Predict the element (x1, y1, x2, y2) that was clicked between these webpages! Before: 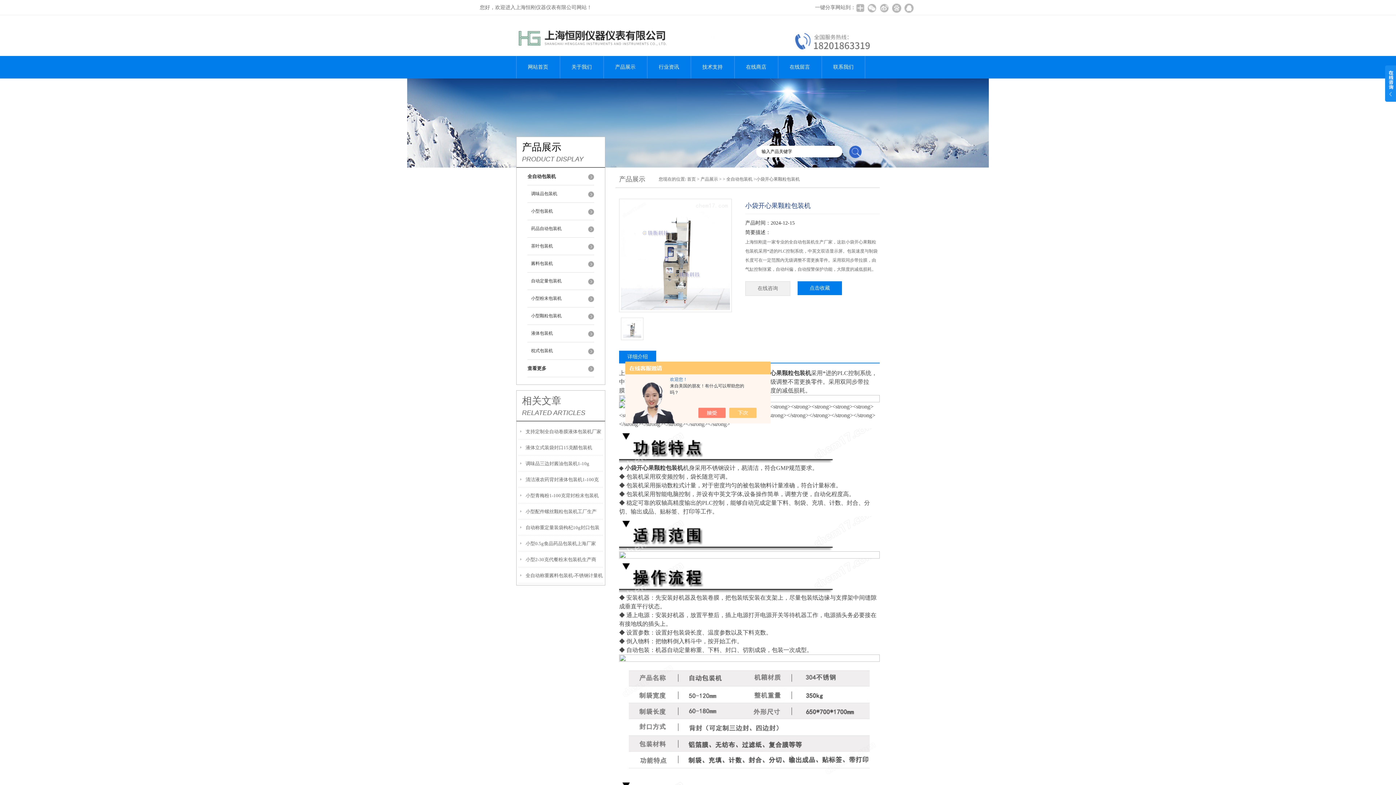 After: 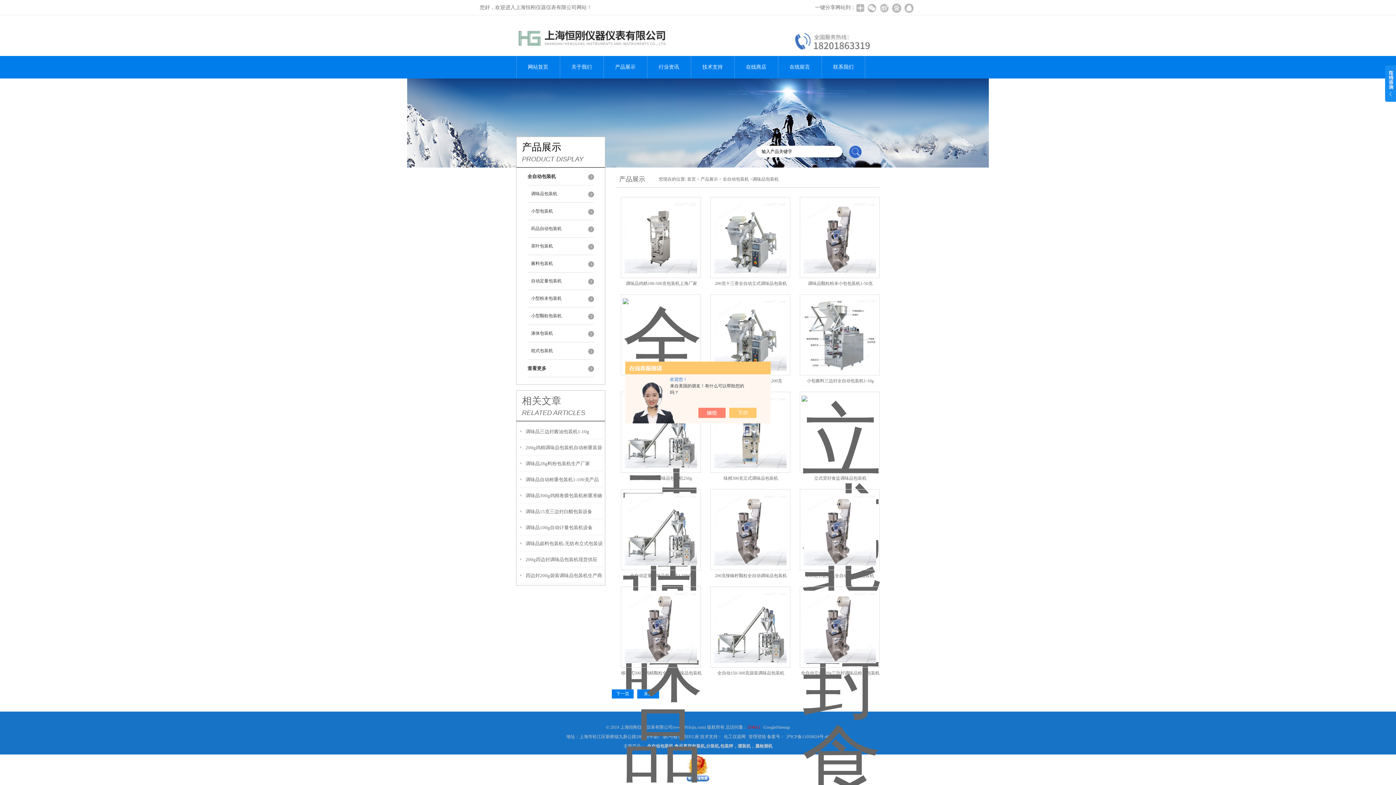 Action: label: 调味品包装机 bbox: (527, 185, 594, 202)